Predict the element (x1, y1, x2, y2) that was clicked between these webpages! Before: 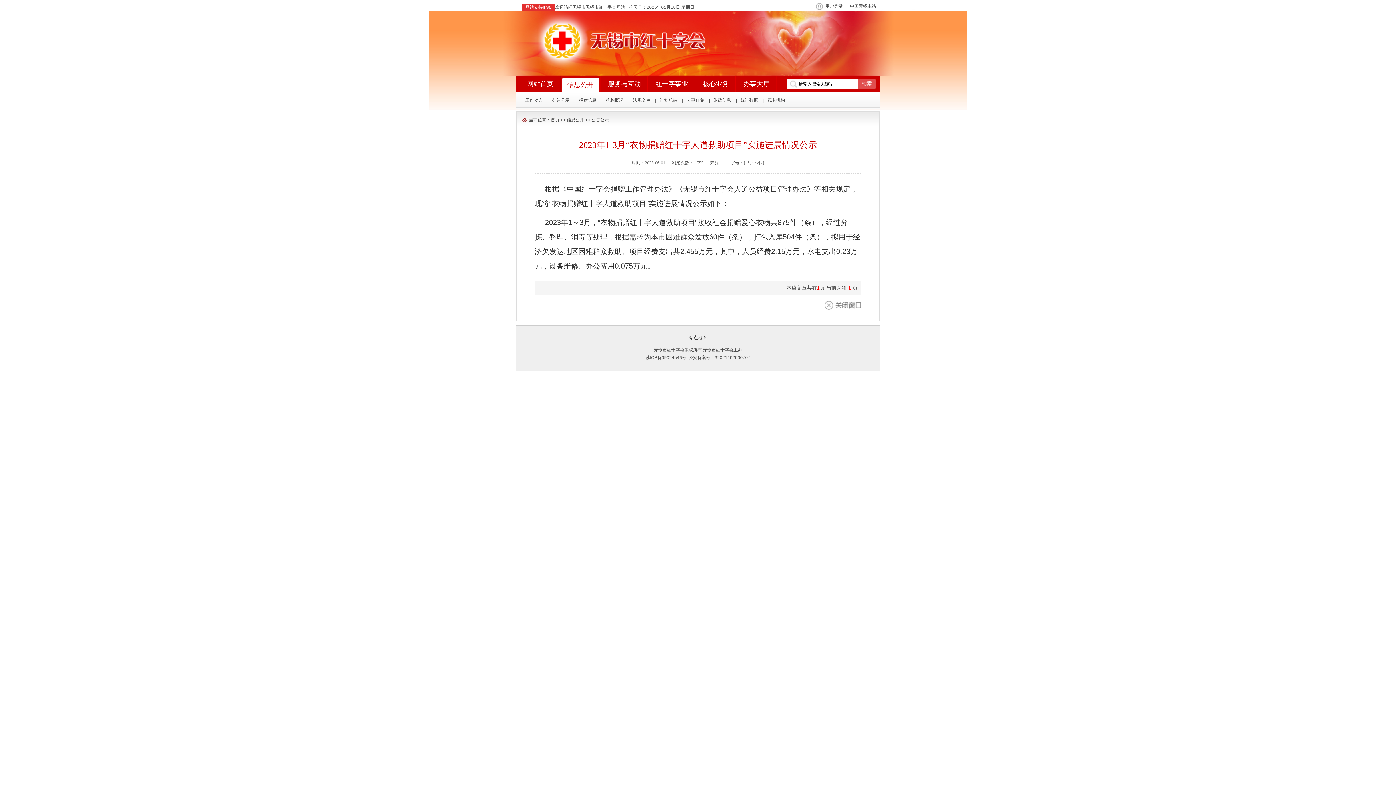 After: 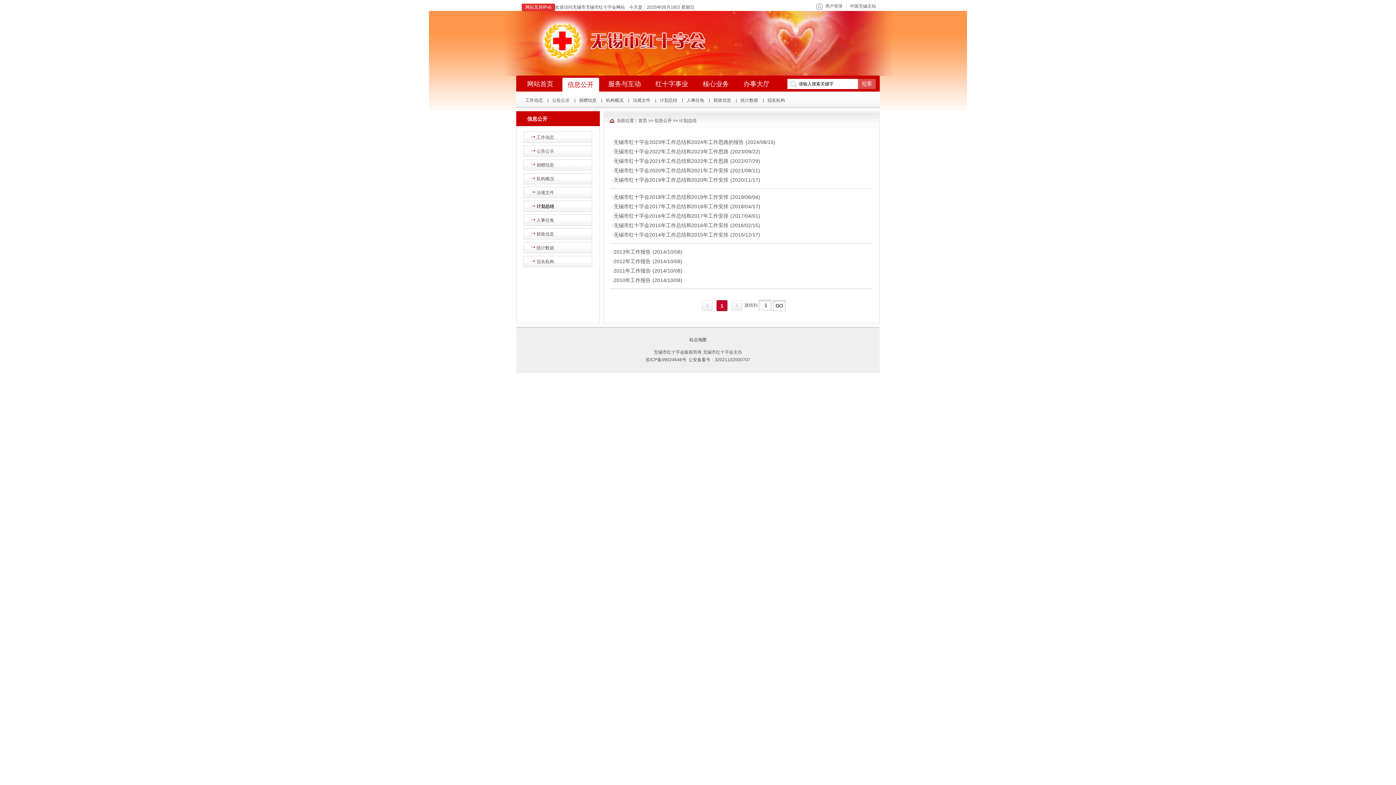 Action: label: 计划总结 bbox: (656, 97, 681, 102)